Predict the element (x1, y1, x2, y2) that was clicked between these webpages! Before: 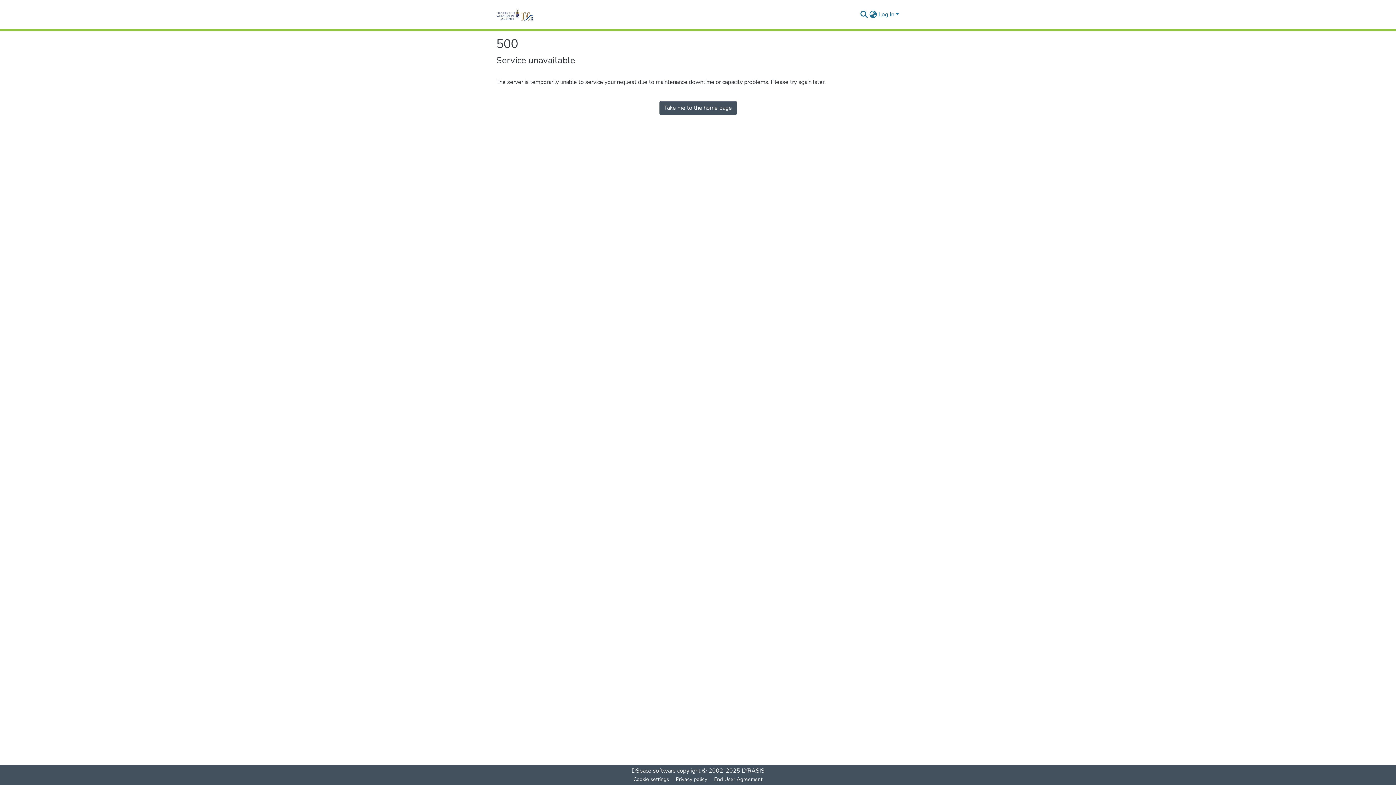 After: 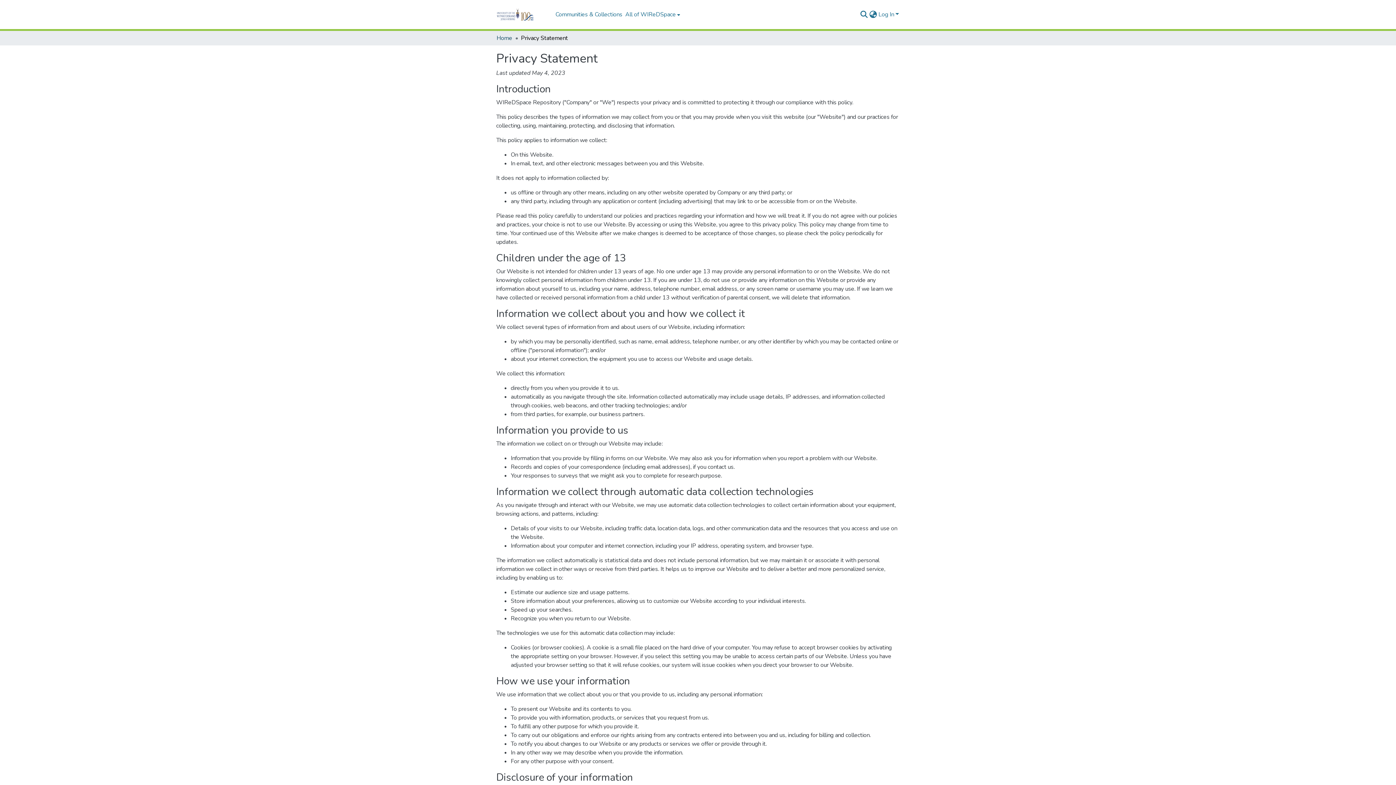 Action: label: Privacy policy bbox: (672, 775, 710, 784)